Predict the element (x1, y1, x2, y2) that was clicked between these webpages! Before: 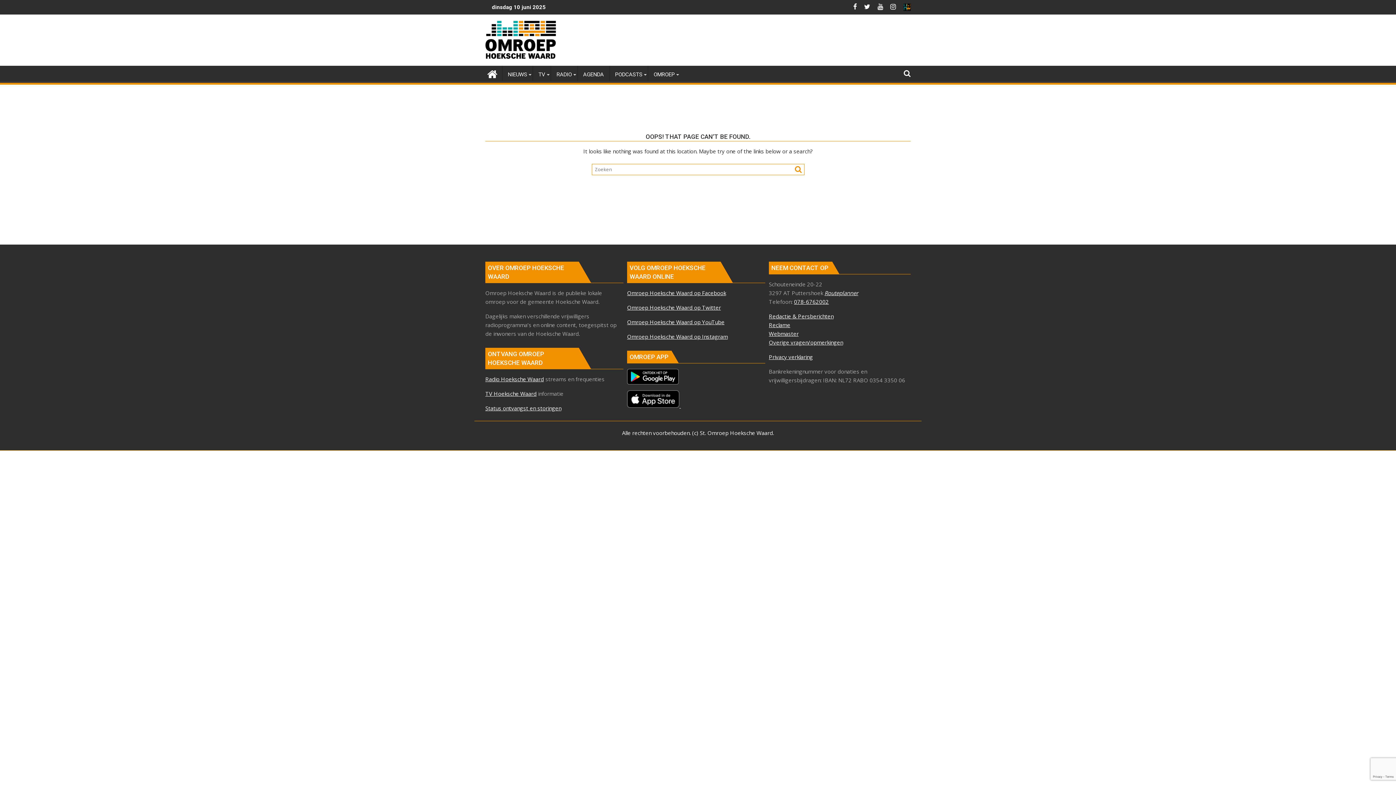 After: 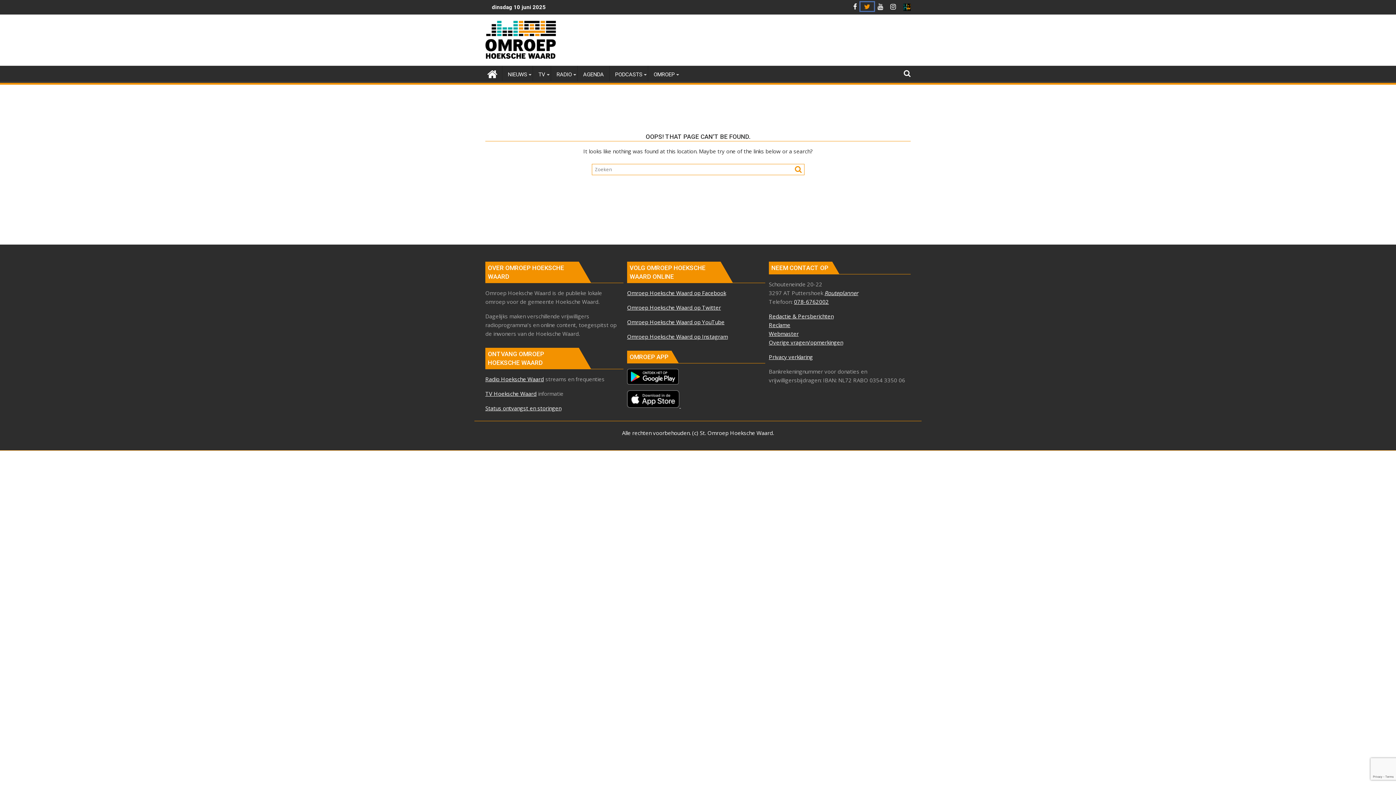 Action: label:   bbox: (860, 2, 874, 10)